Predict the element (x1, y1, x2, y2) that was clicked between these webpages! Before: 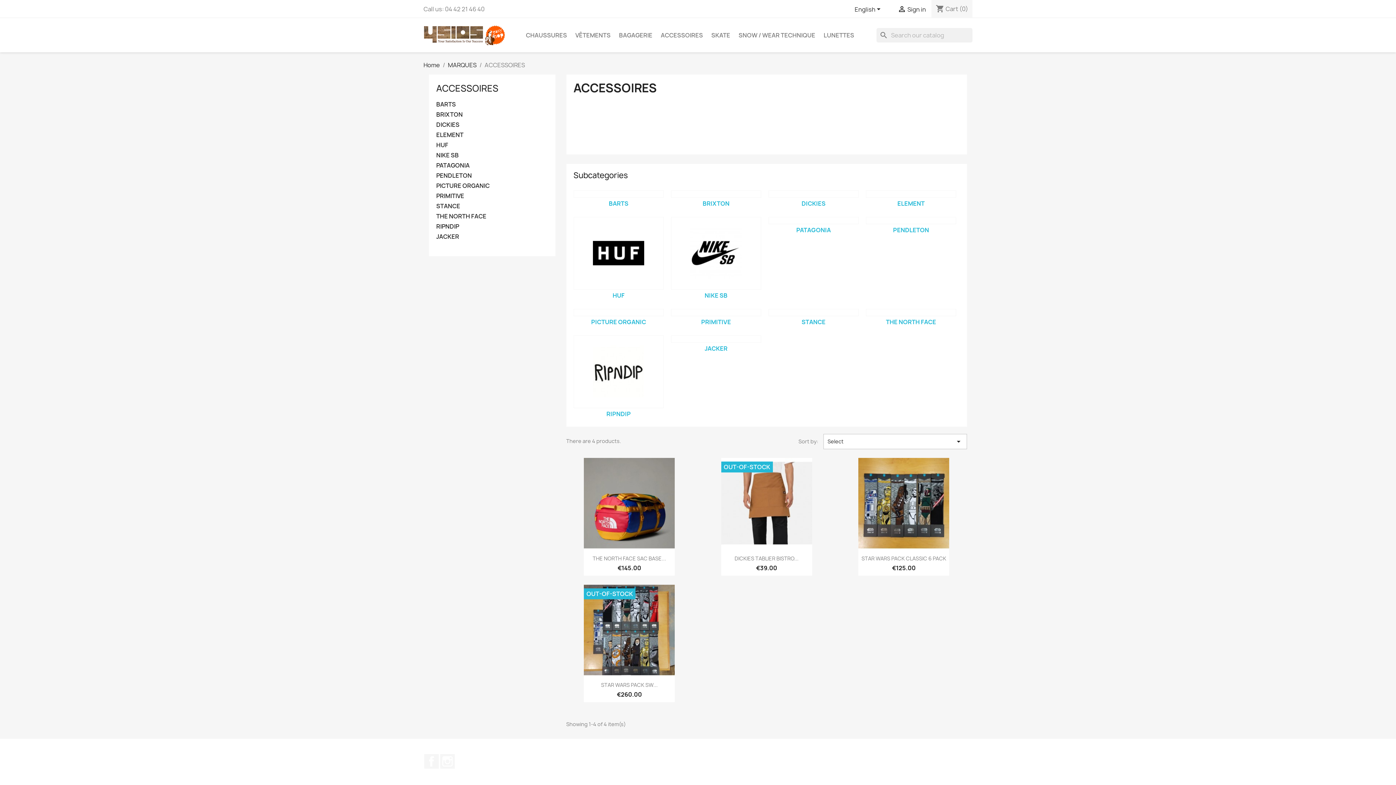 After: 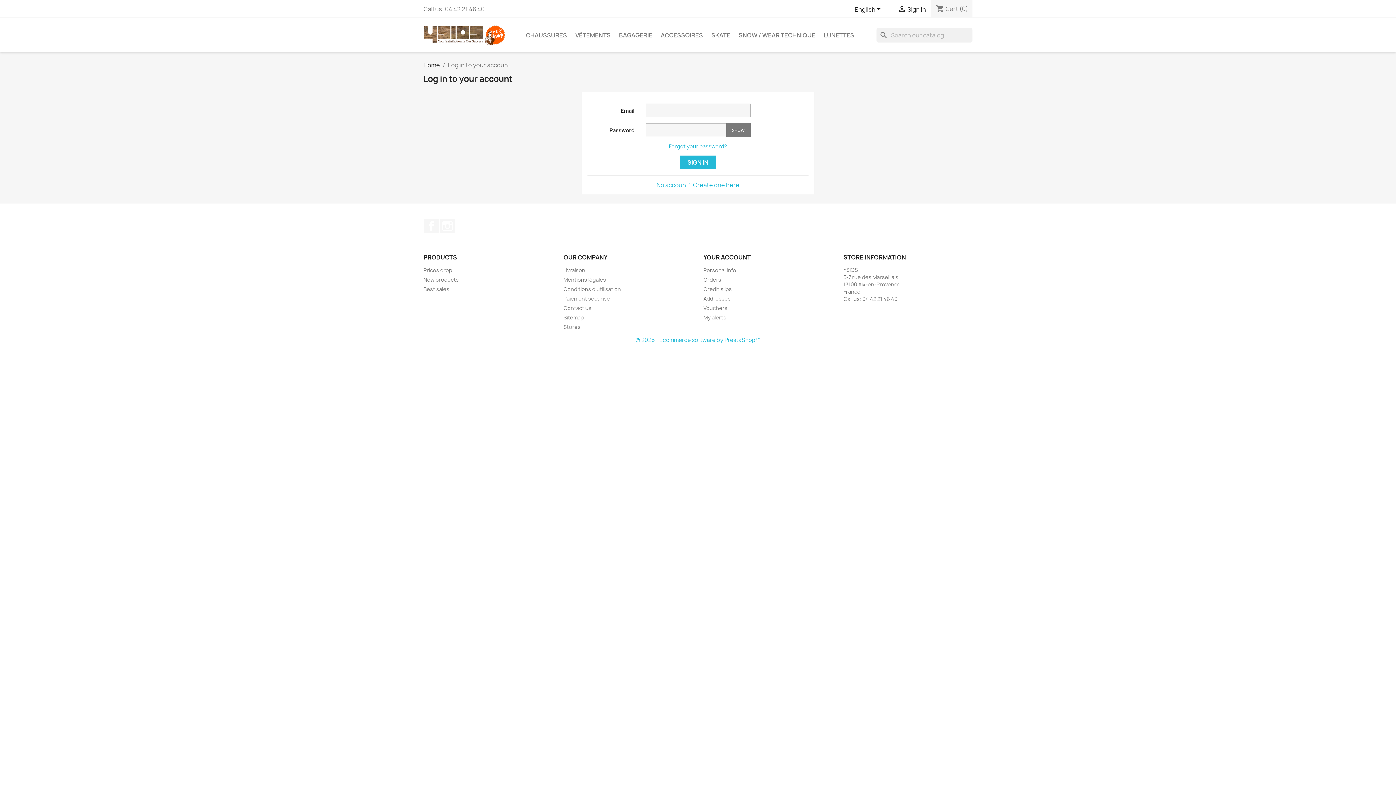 Action: label:  Sign in bbox: (897, 5, 926, 13)